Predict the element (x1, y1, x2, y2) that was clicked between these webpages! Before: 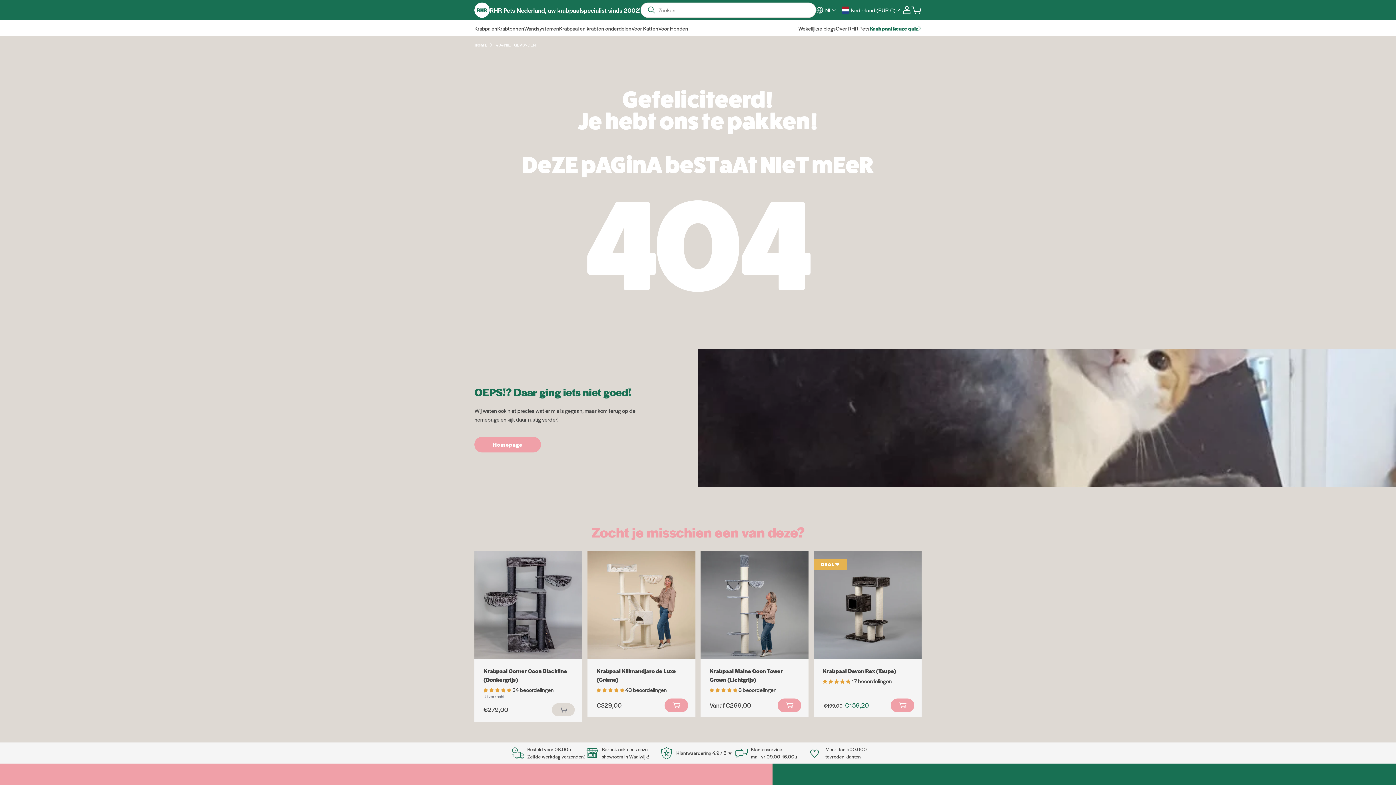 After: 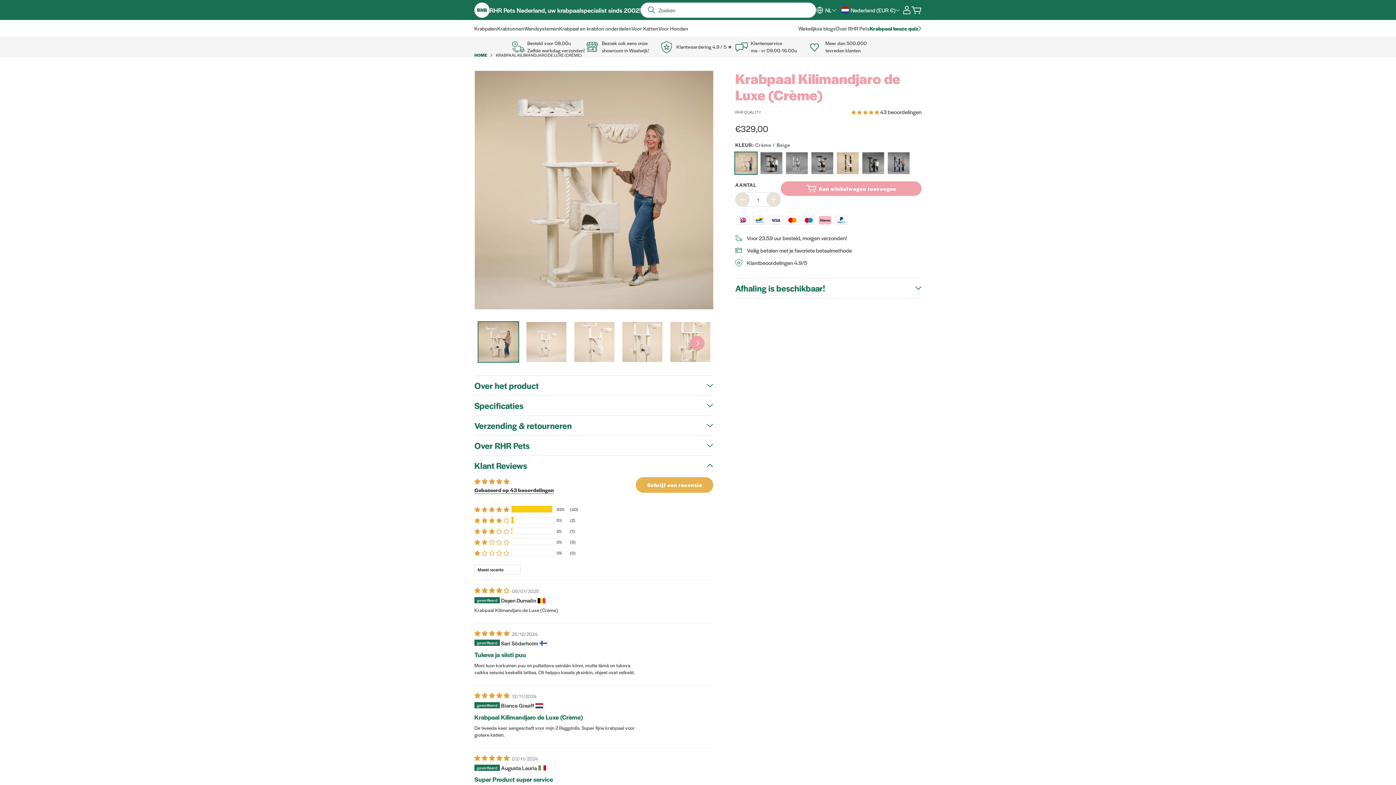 Action: bbox: (587, 551, 695, 659)